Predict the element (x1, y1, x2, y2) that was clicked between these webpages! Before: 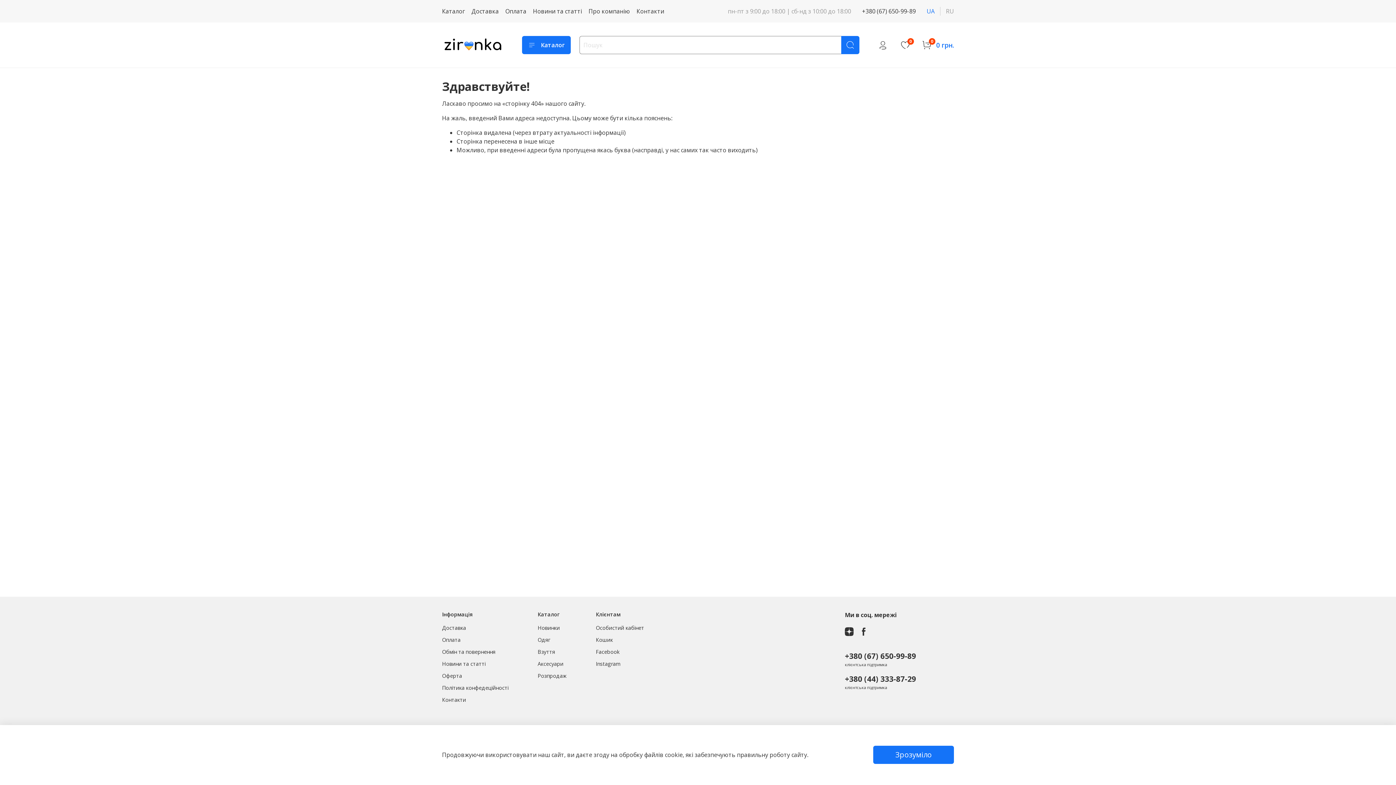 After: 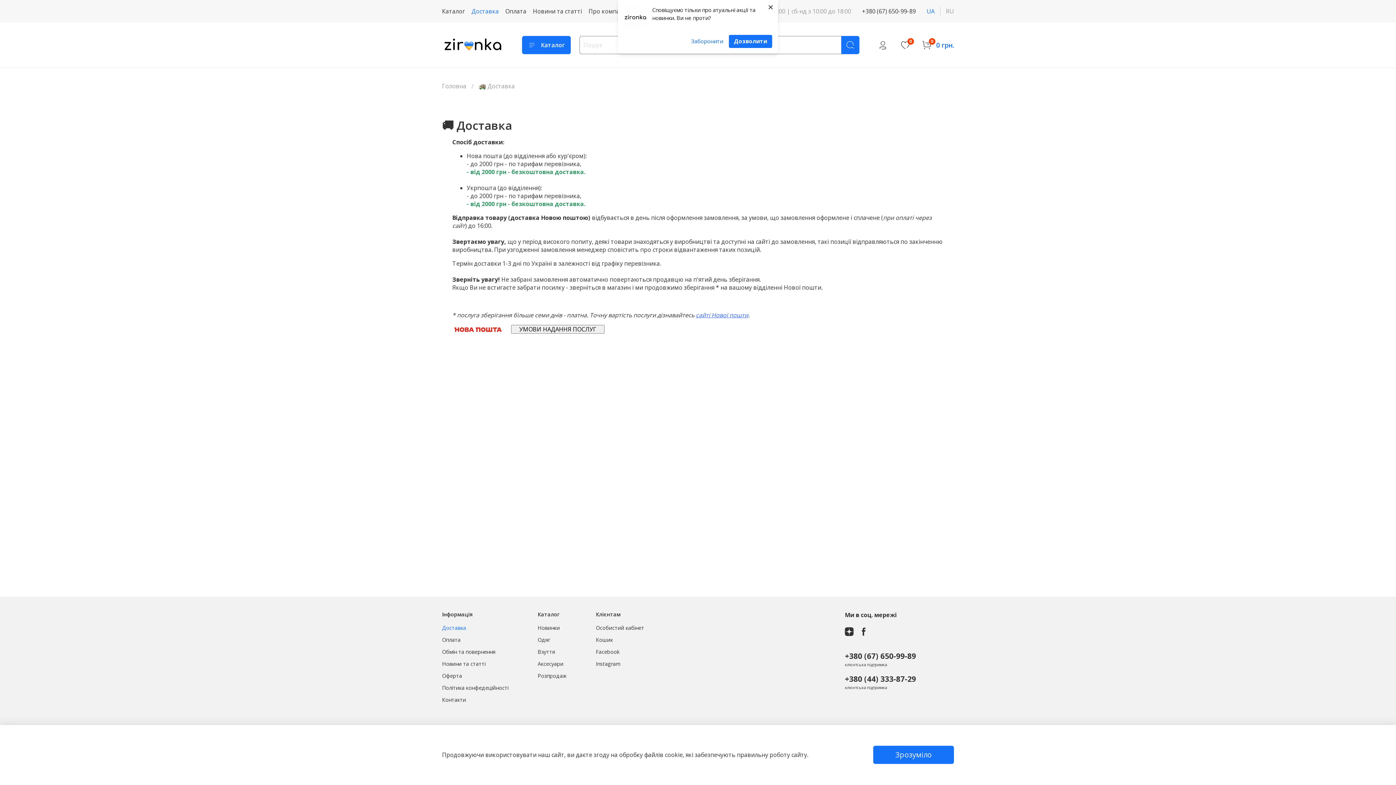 Action: label: Доставка bbox: (442, 624, 508, 632)